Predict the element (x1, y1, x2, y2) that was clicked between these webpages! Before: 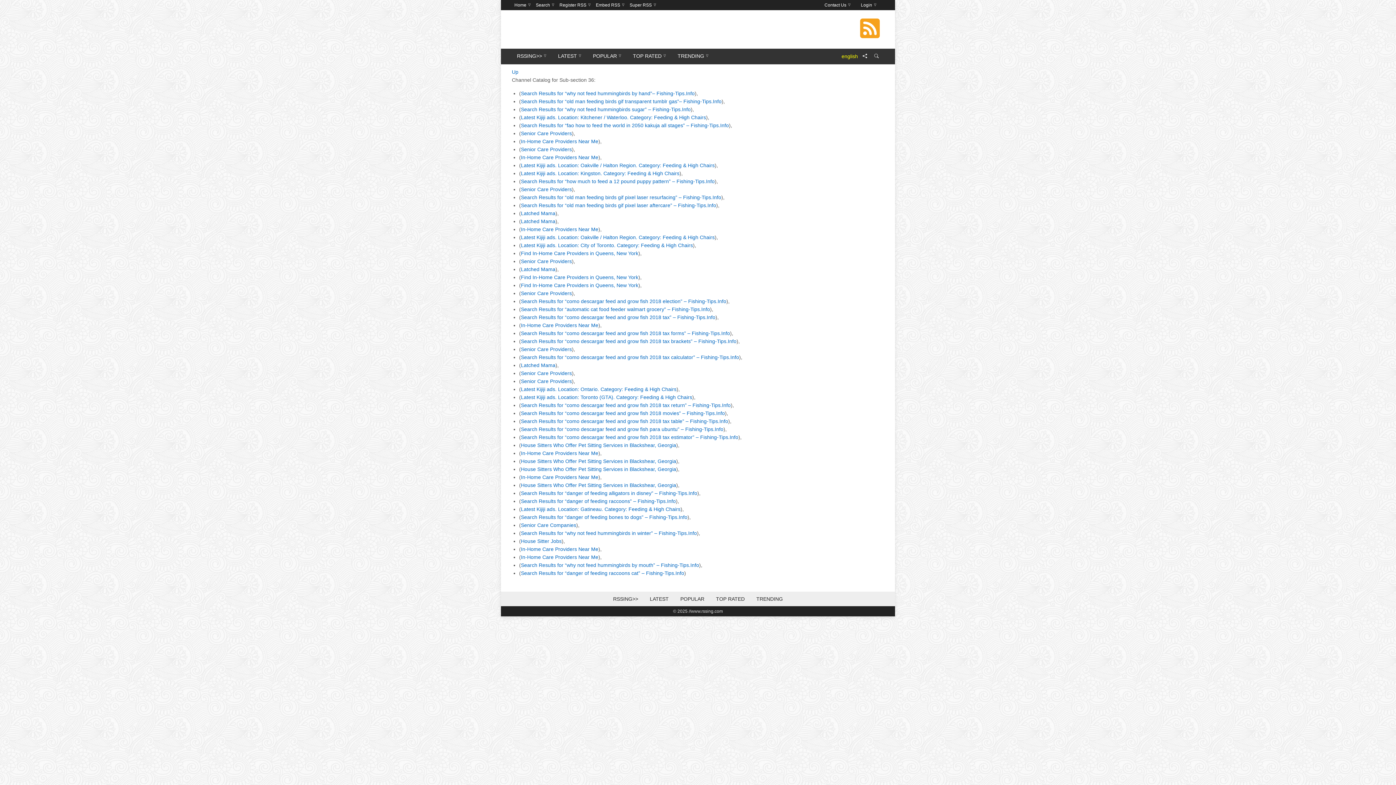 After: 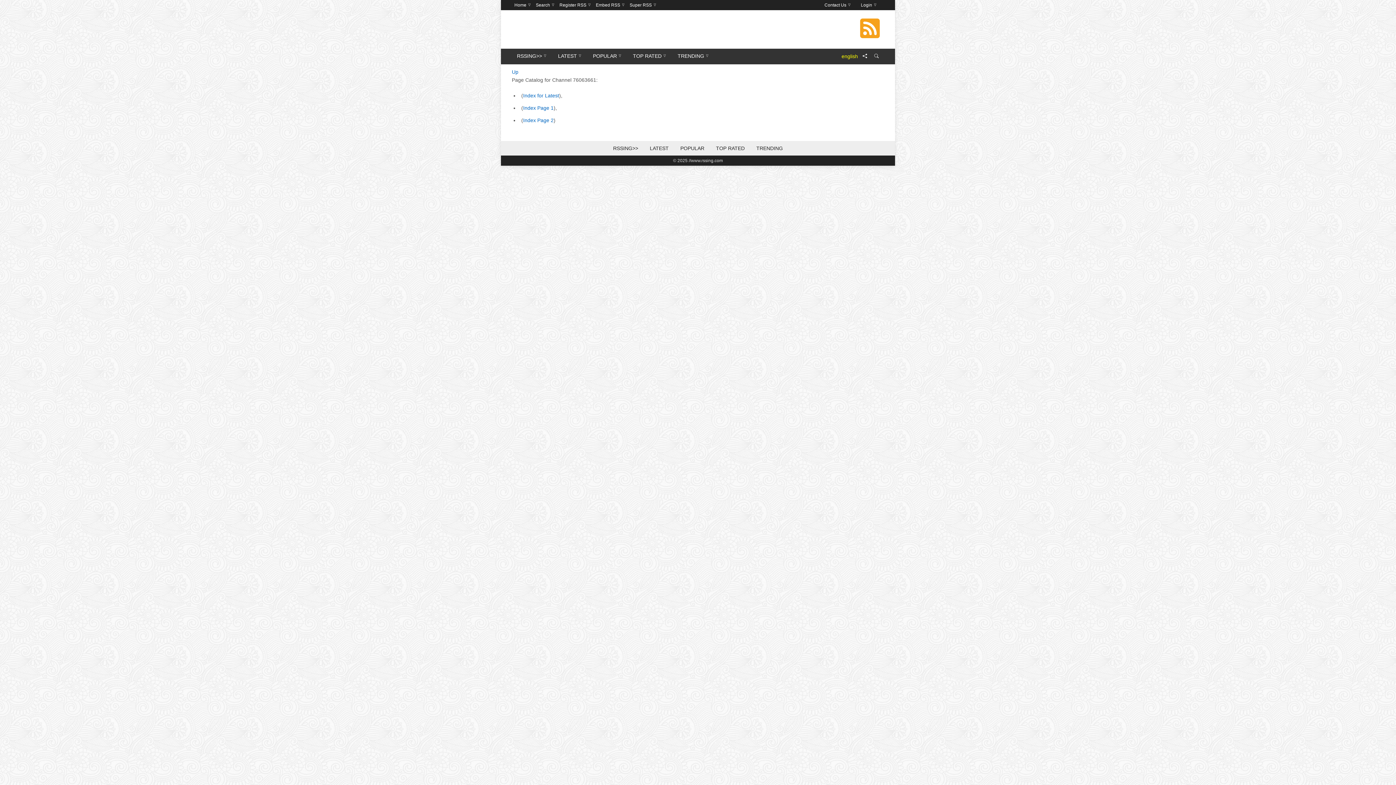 Action: bbox: (521, 386, 676, 392) label: Latest Kijiji ads. Location: Ontario. Category: Feeding & High Chairs